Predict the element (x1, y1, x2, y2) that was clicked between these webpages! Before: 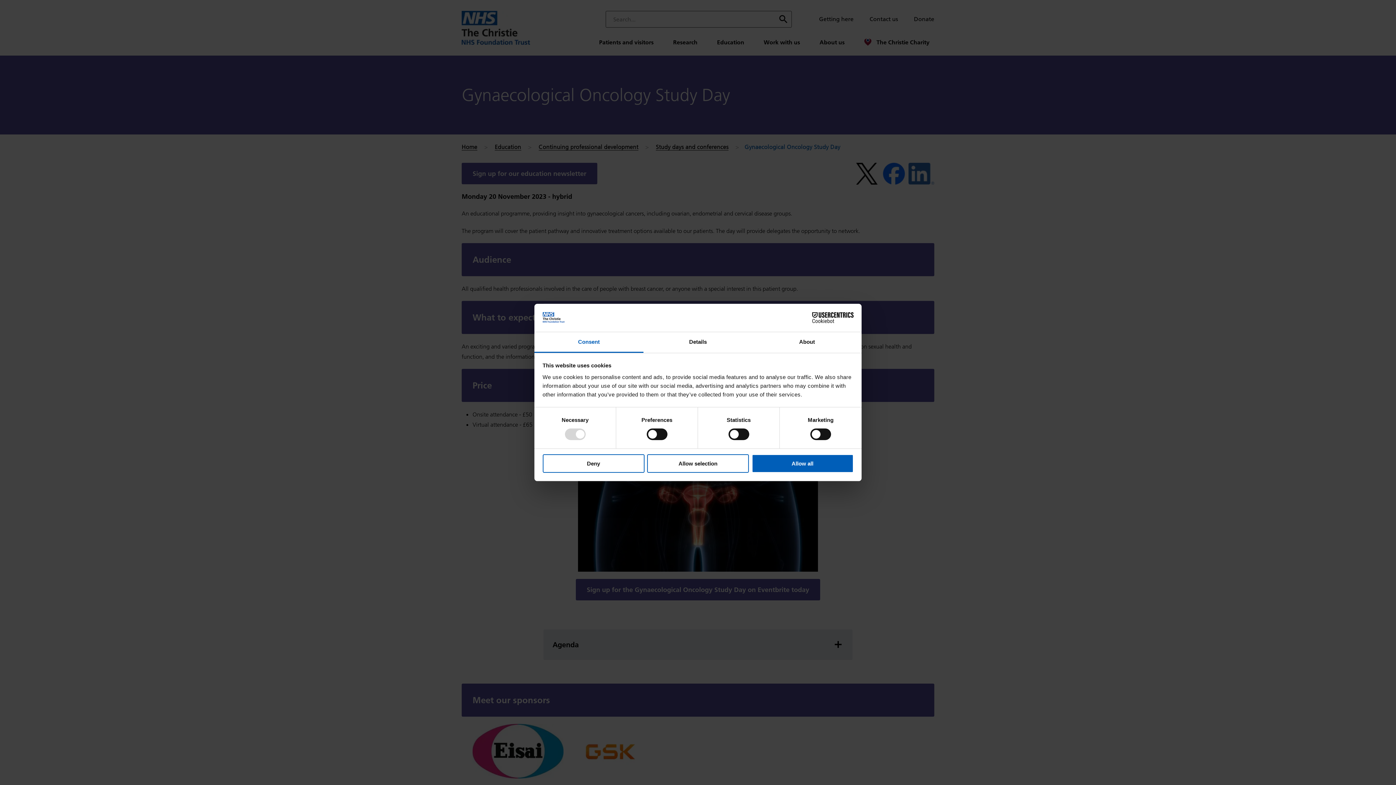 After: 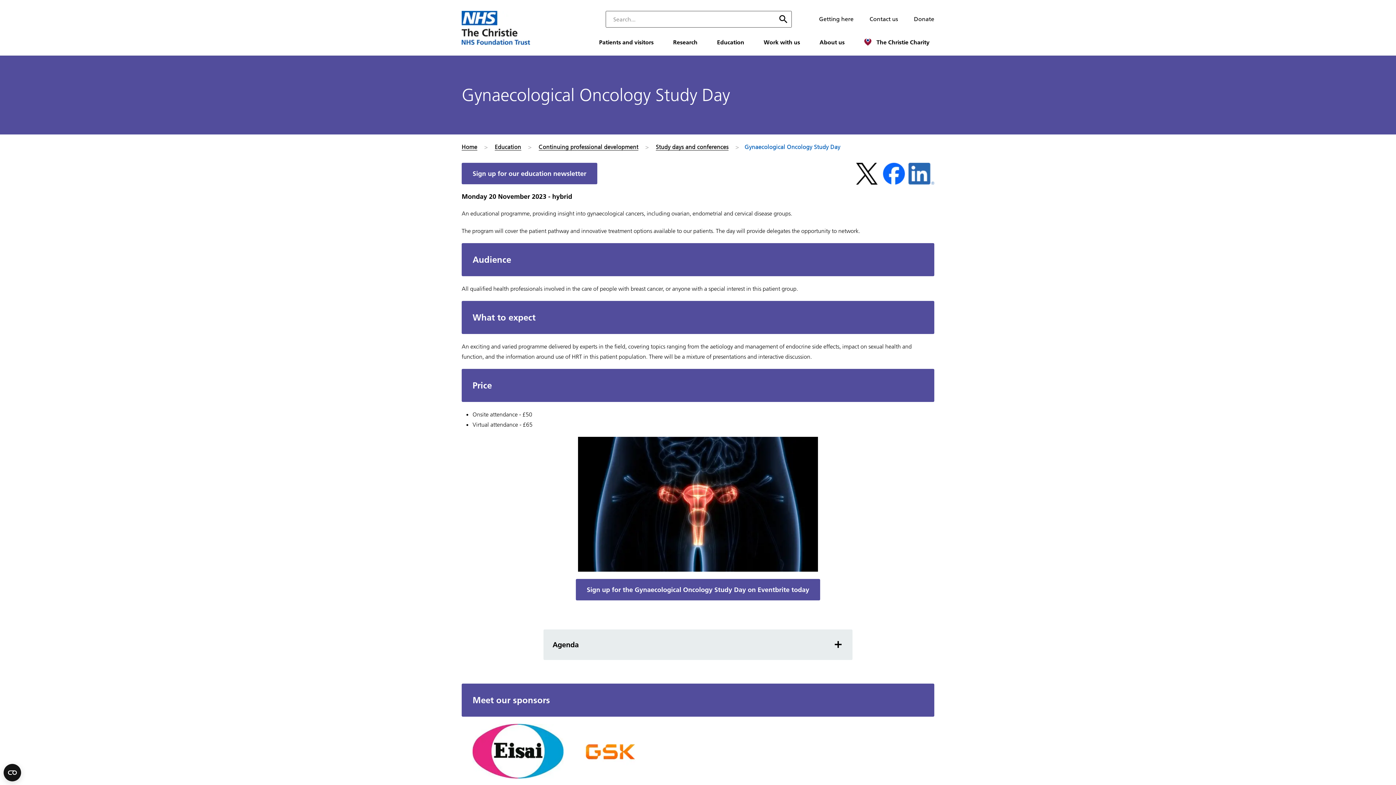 Action: bbox: (542, 454, 644, 472) label: Deny